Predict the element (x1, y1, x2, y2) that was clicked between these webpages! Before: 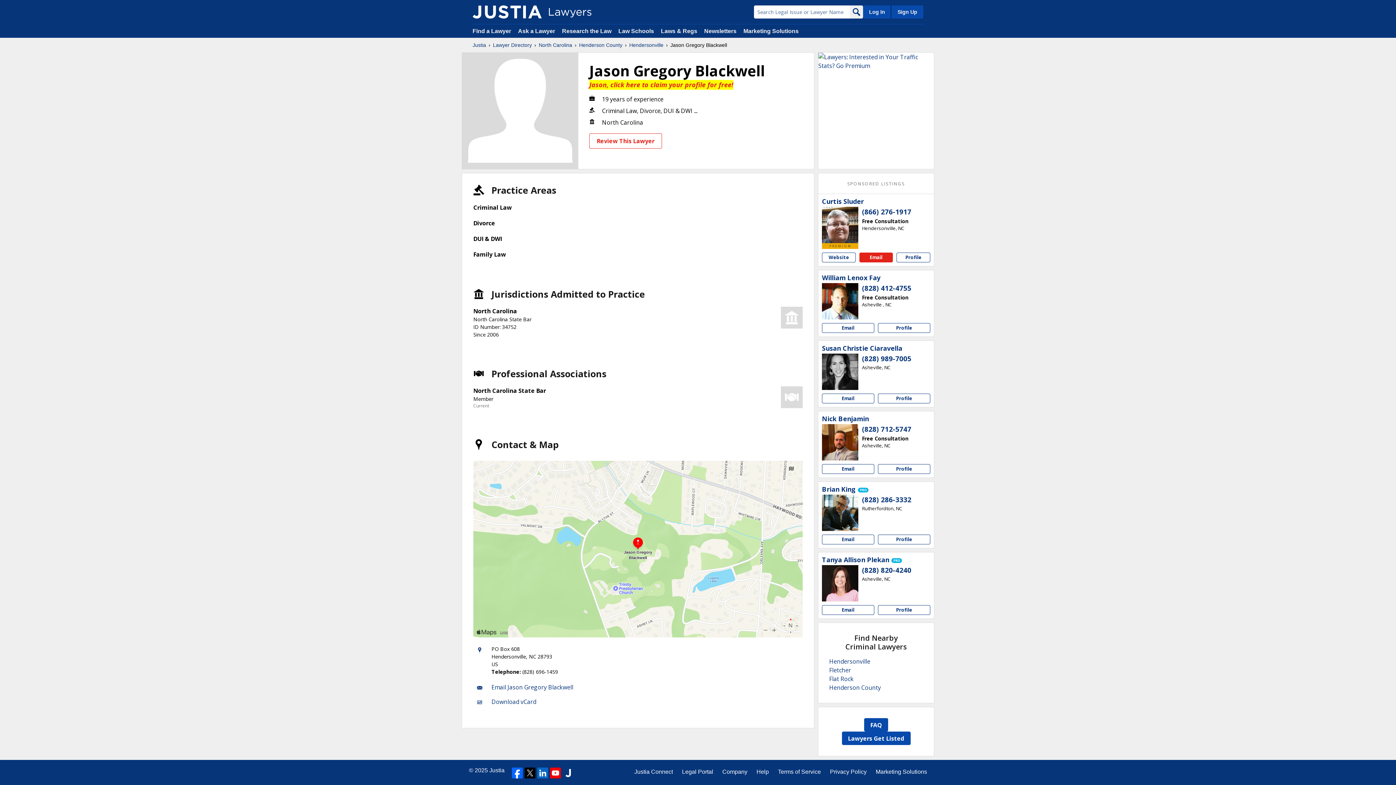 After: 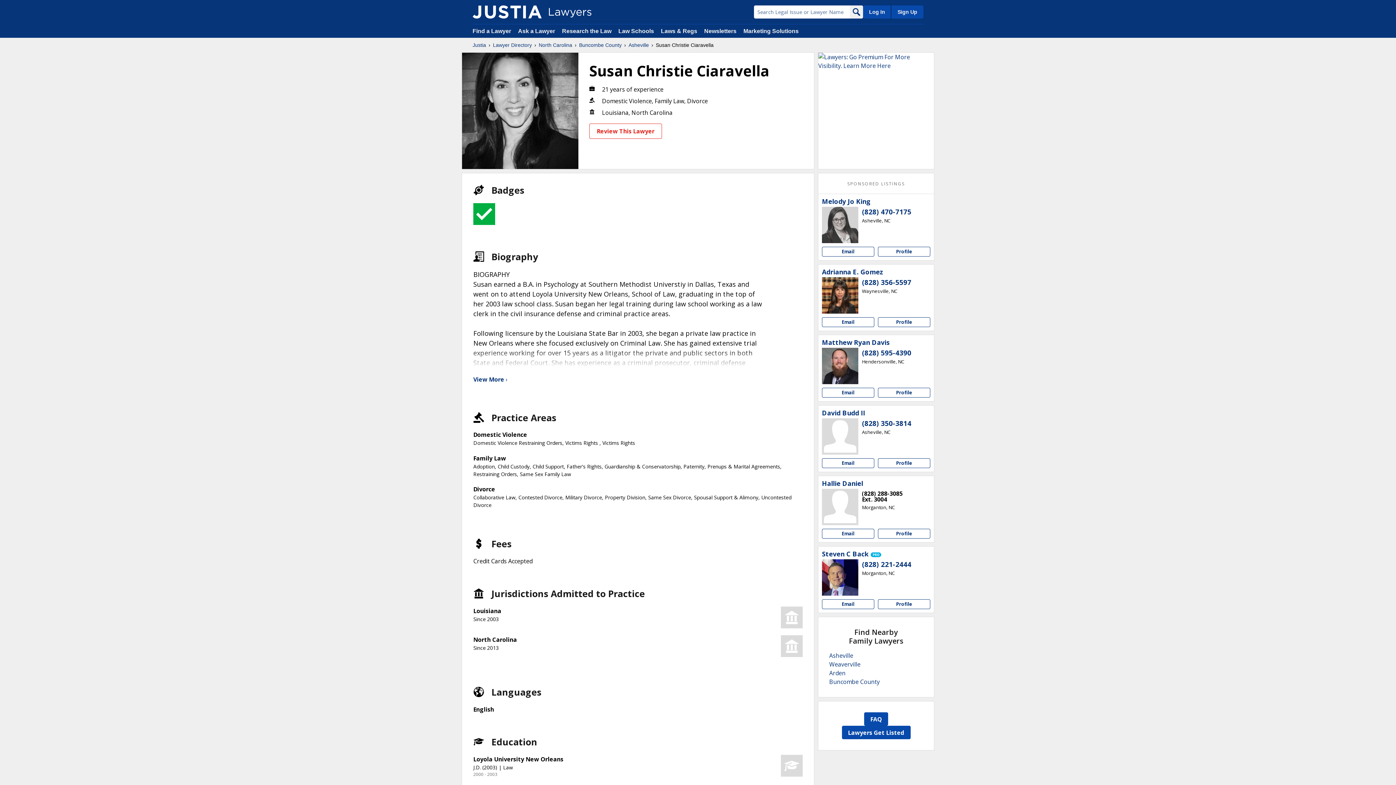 Action: bbox: (822, 344, 902, 352) label: Susan Christie Ciaravella